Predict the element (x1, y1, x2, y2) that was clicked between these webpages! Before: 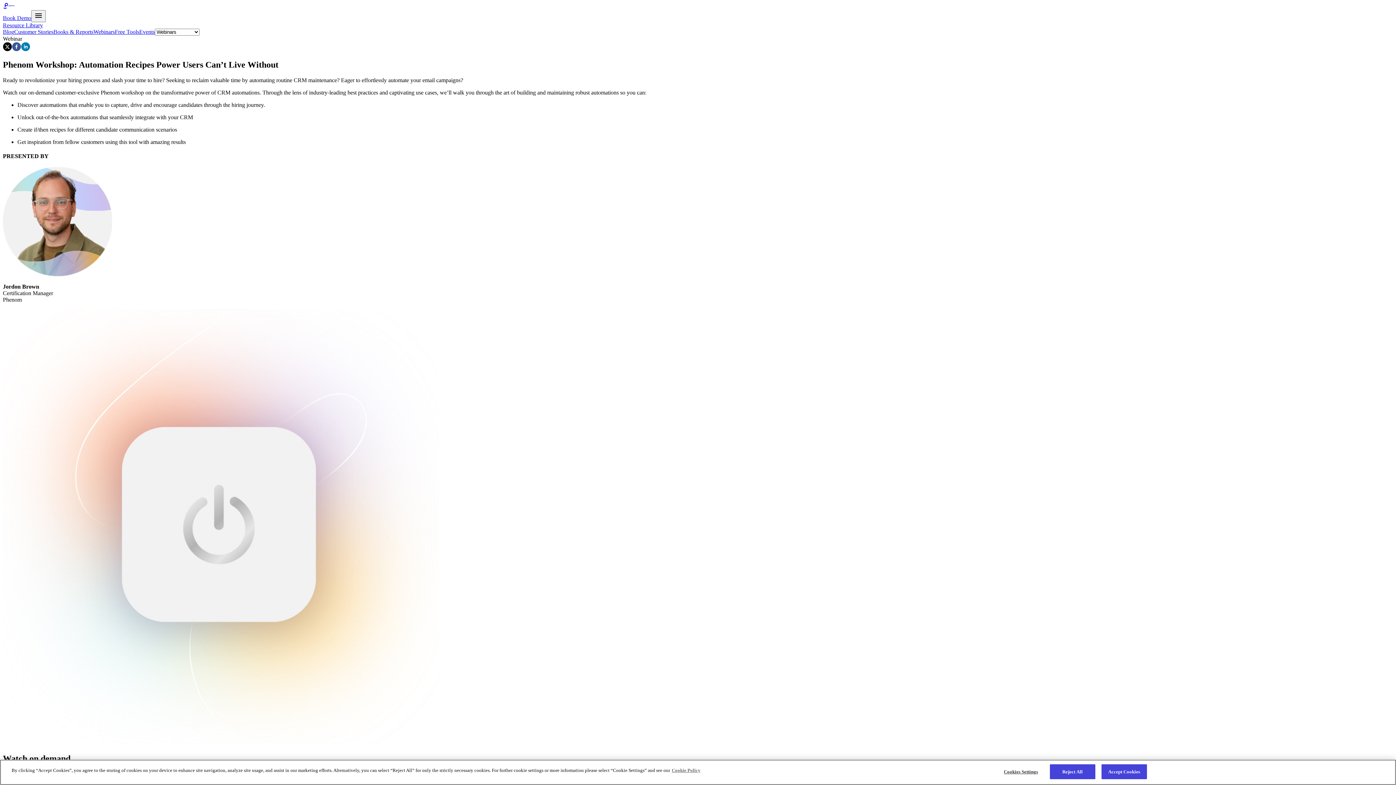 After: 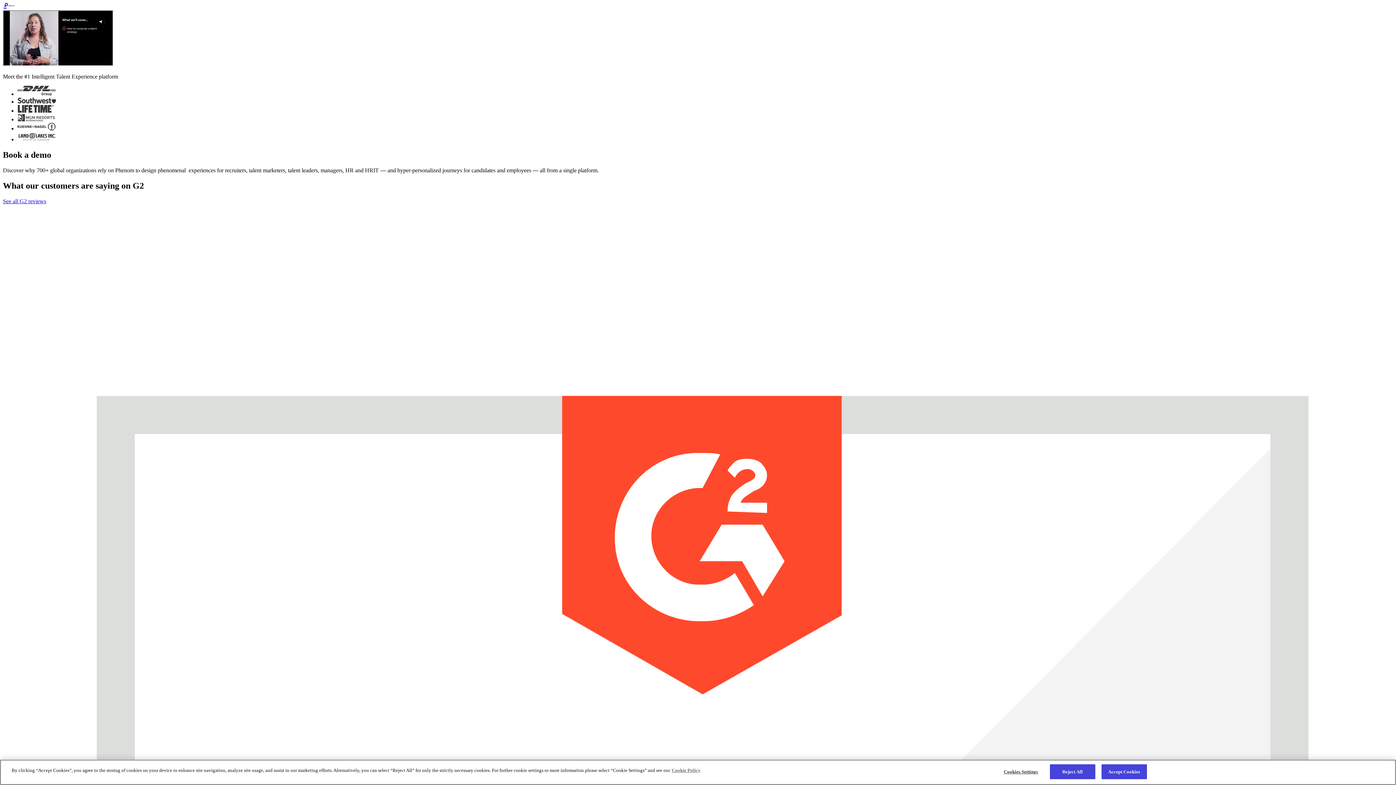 Action: label: Book Demo bbox: (2, 14, 31, 21)